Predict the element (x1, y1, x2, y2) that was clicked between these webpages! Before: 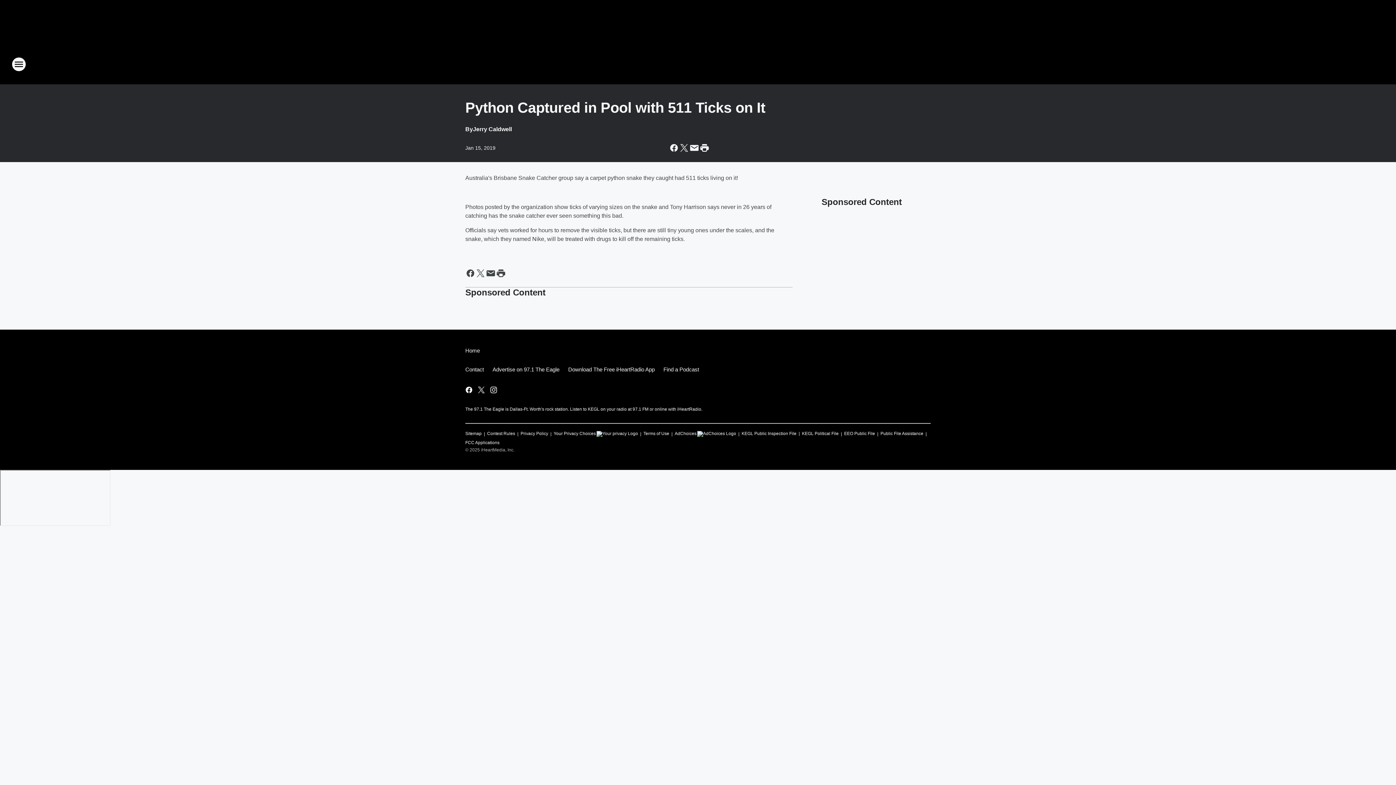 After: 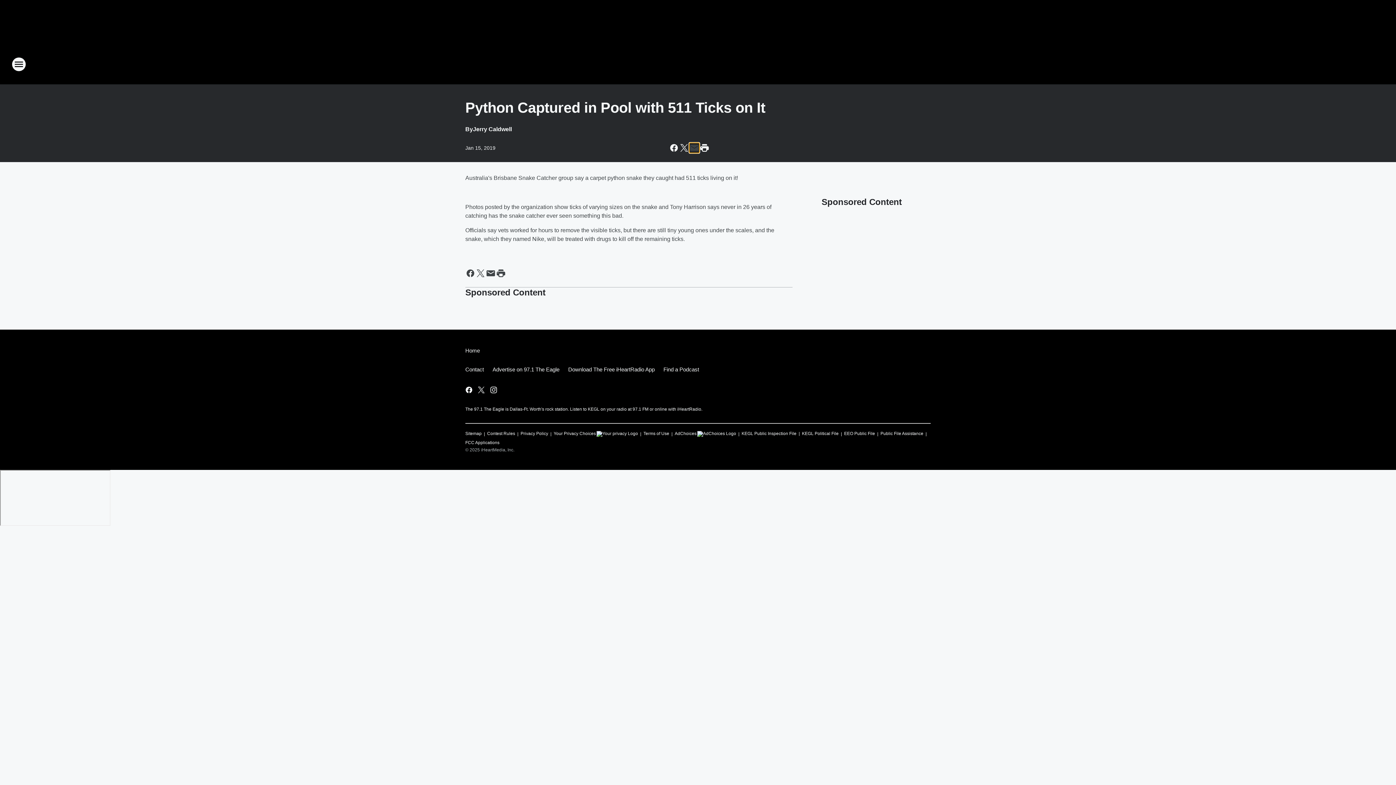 Action: label: Share this page in Email bbox: (689, 142, 699, 153)